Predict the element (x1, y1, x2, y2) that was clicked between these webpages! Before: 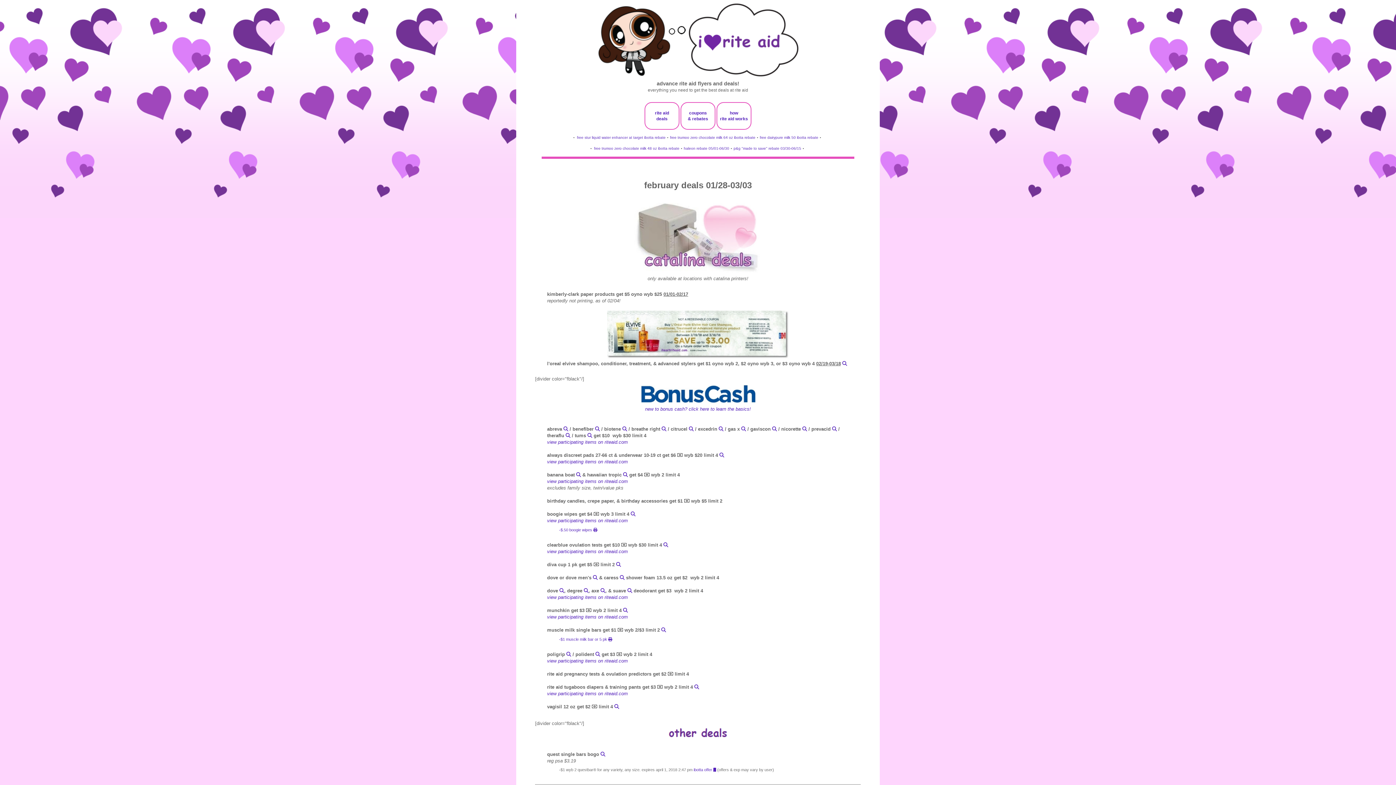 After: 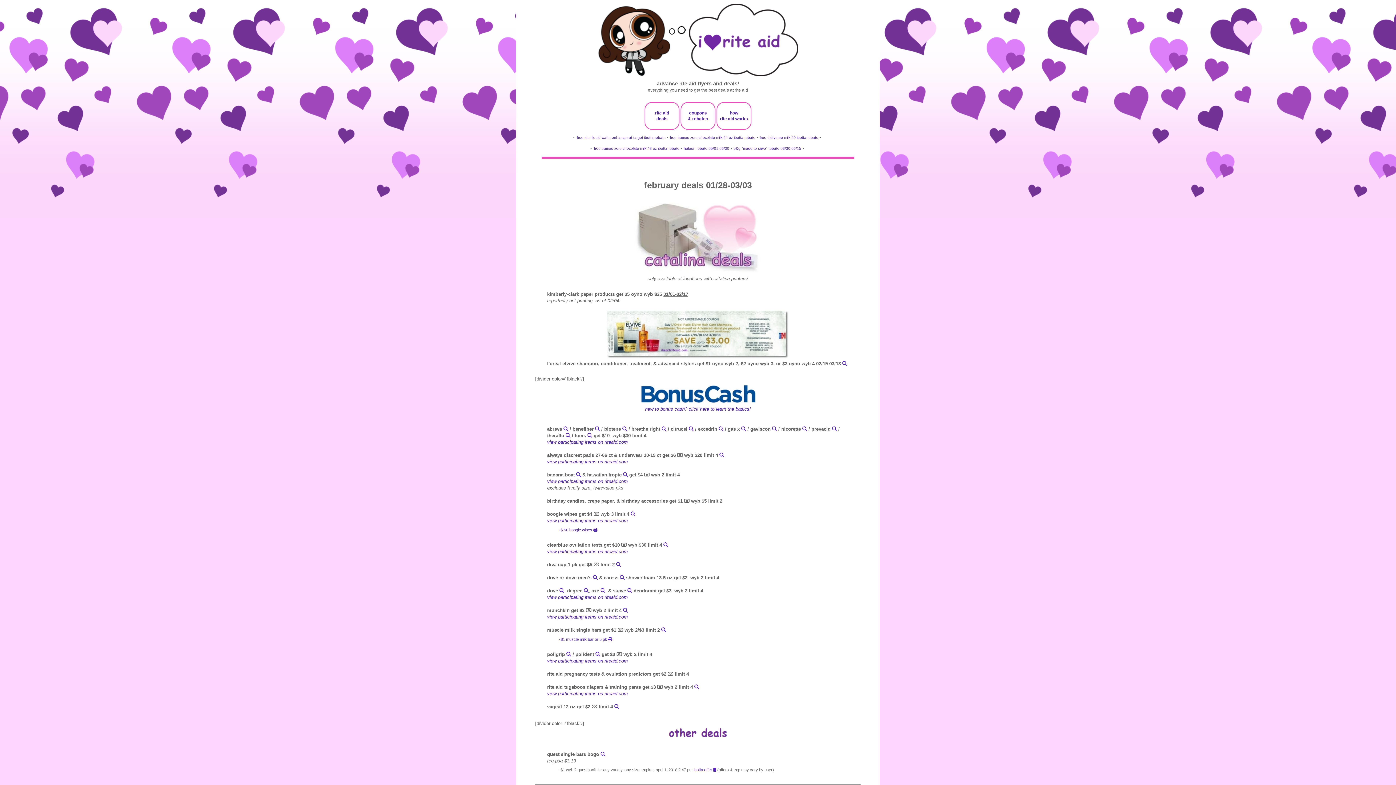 Action: label: free stur liquid water enhancer at target ibotta rebate bbox: (577, 135, 665, 139)